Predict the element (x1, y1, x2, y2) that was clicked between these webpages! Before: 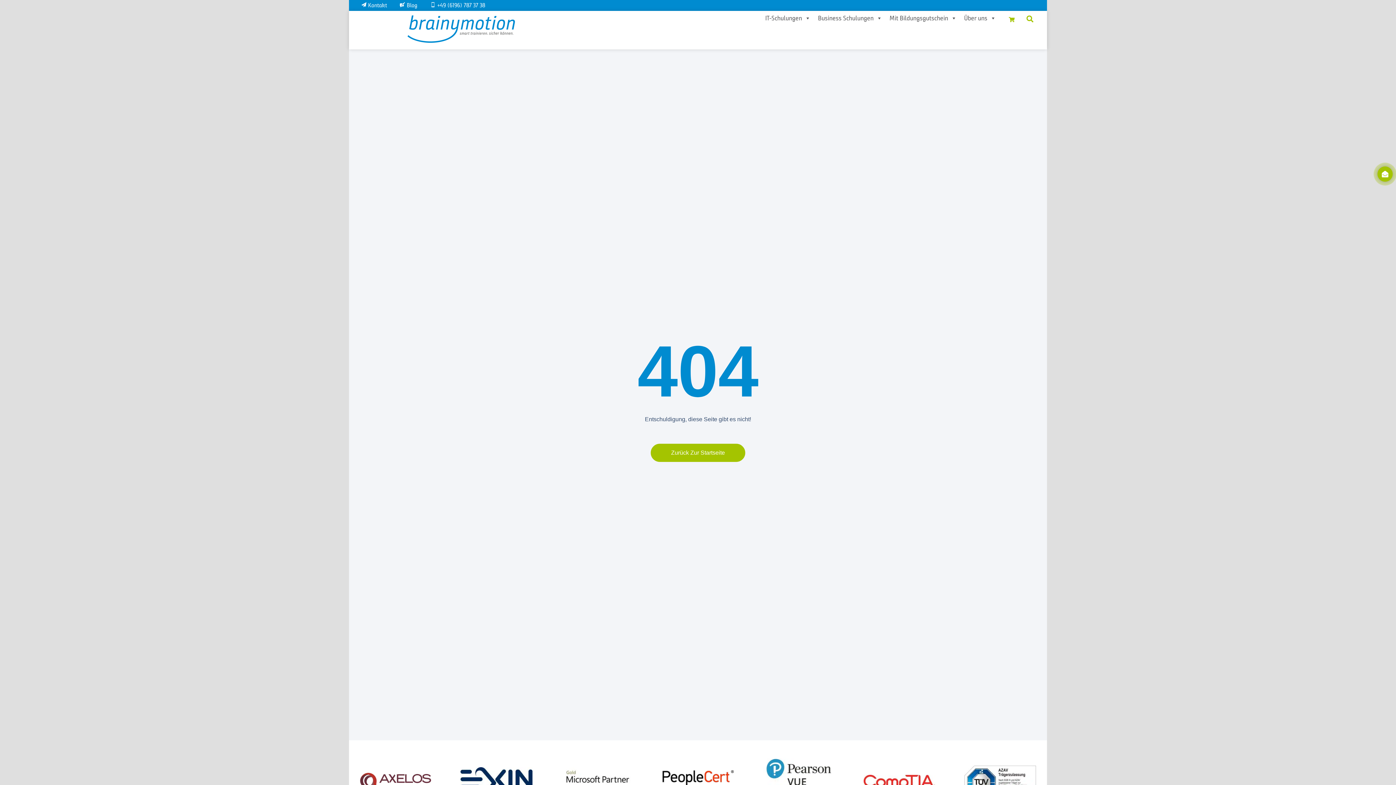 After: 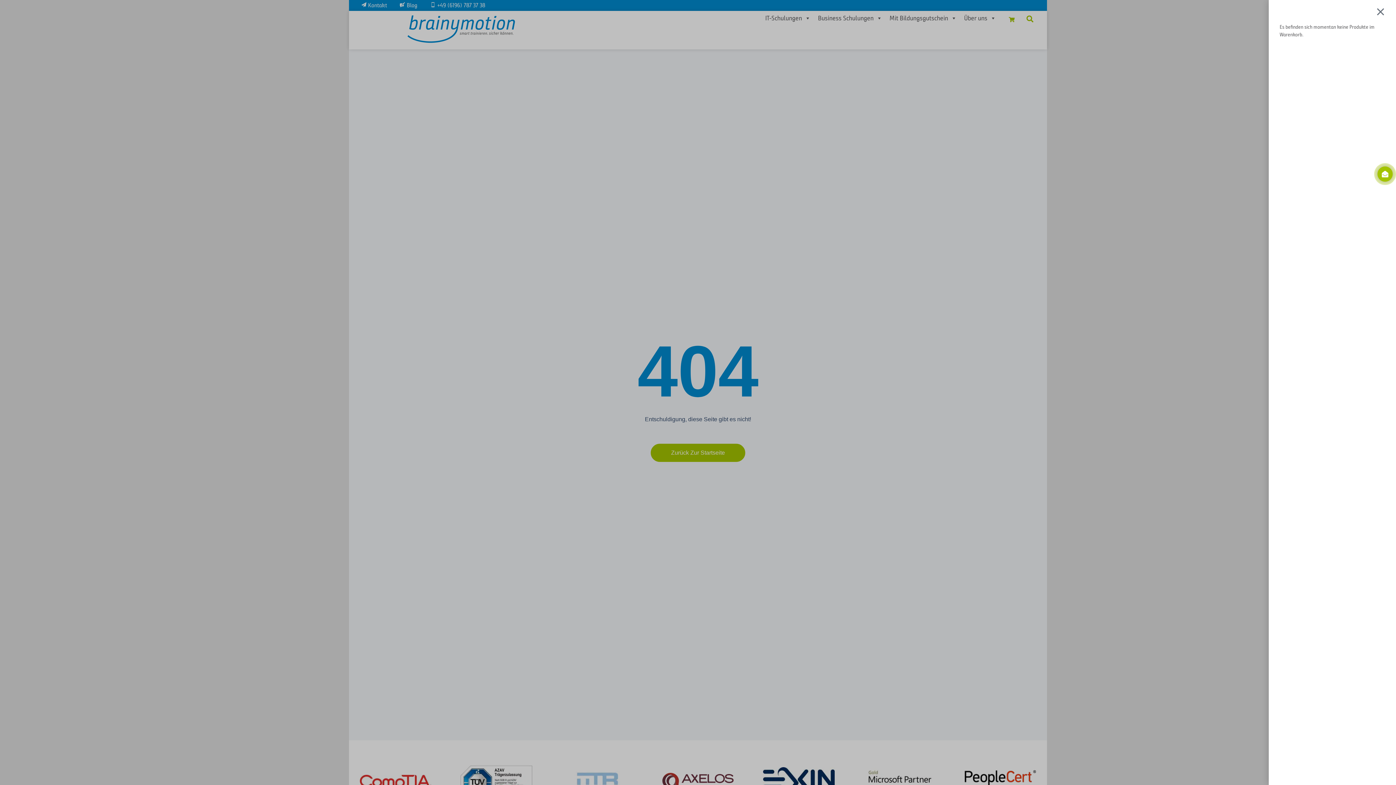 Action: bbox: (1000, 12, 1024, 26) label: WARENKORB